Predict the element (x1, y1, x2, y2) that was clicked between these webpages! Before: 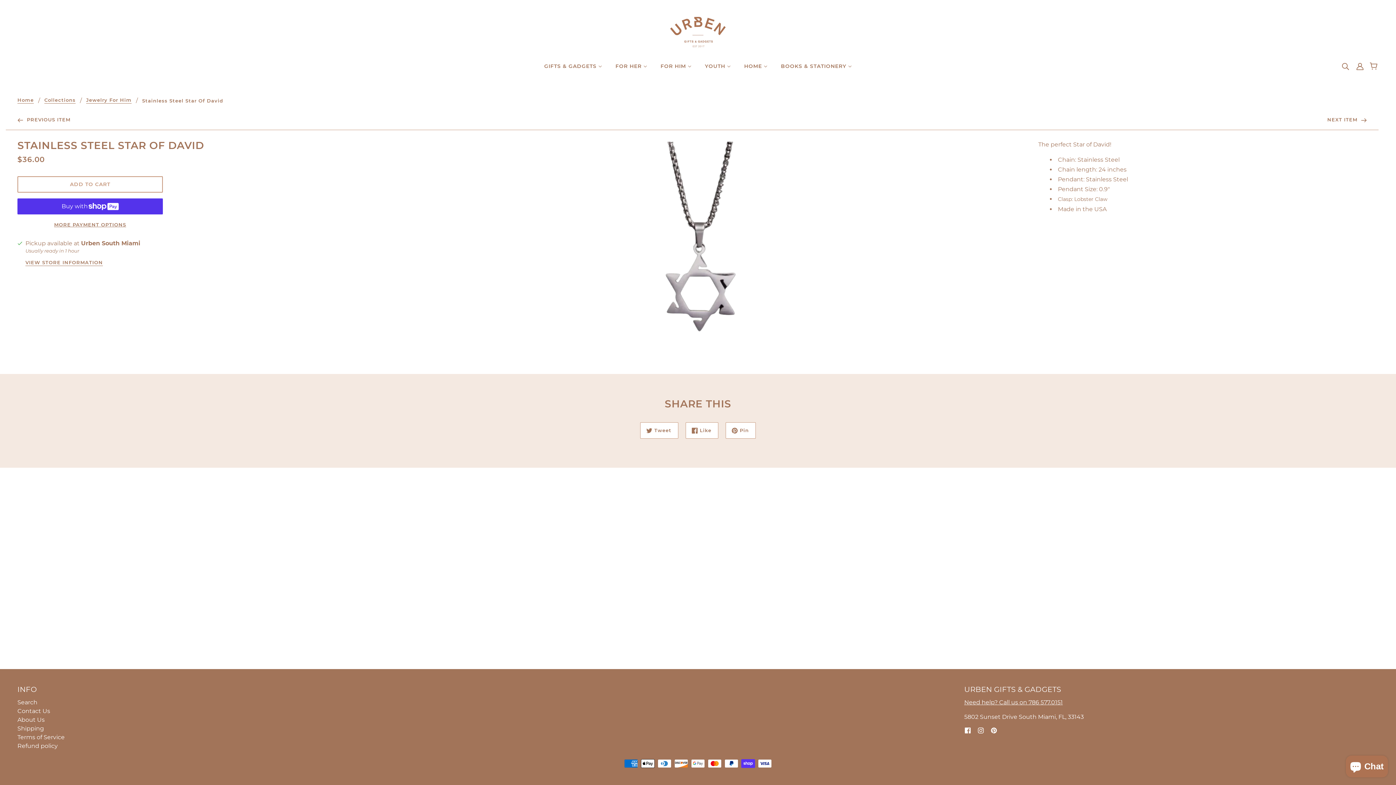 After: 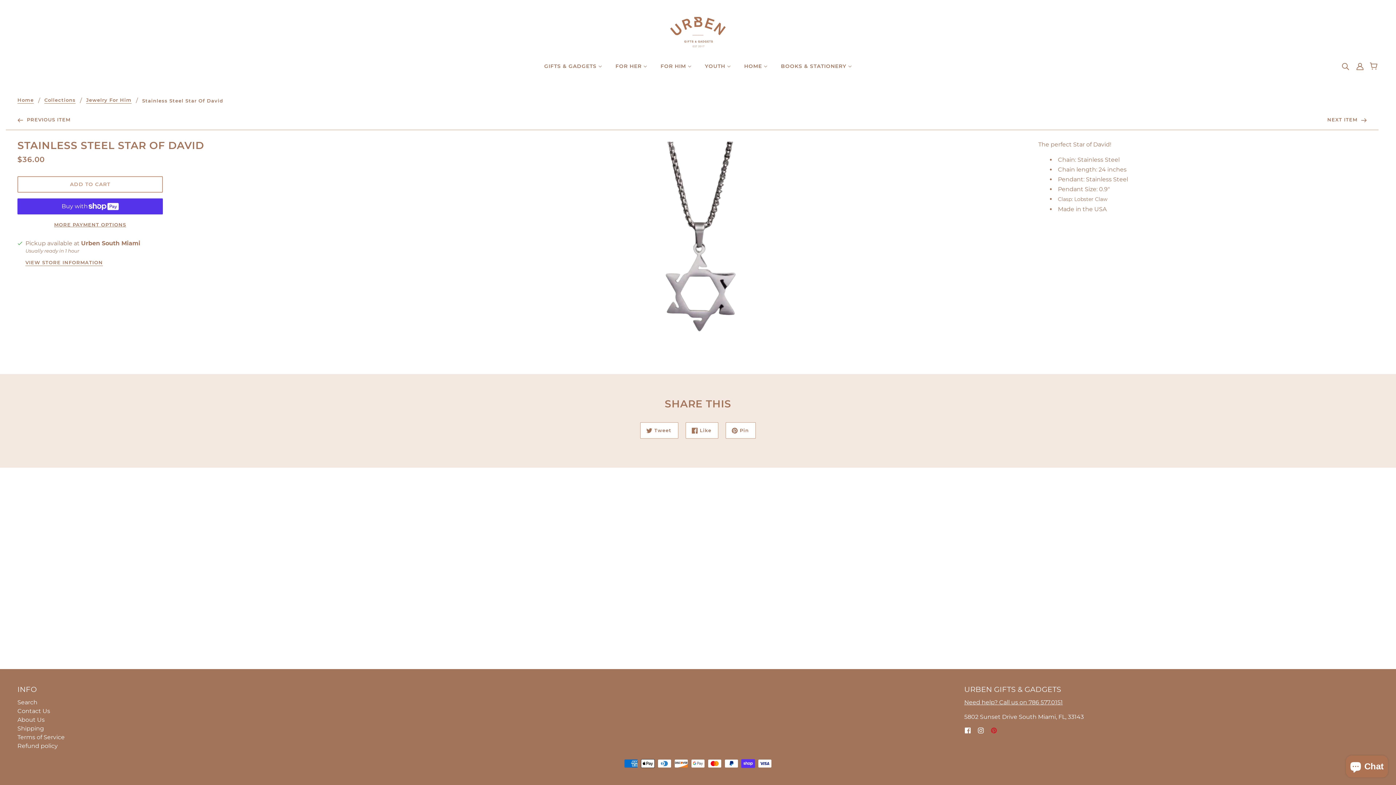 Action: label: pinterest bbox: (987, 723, 1000, 737)